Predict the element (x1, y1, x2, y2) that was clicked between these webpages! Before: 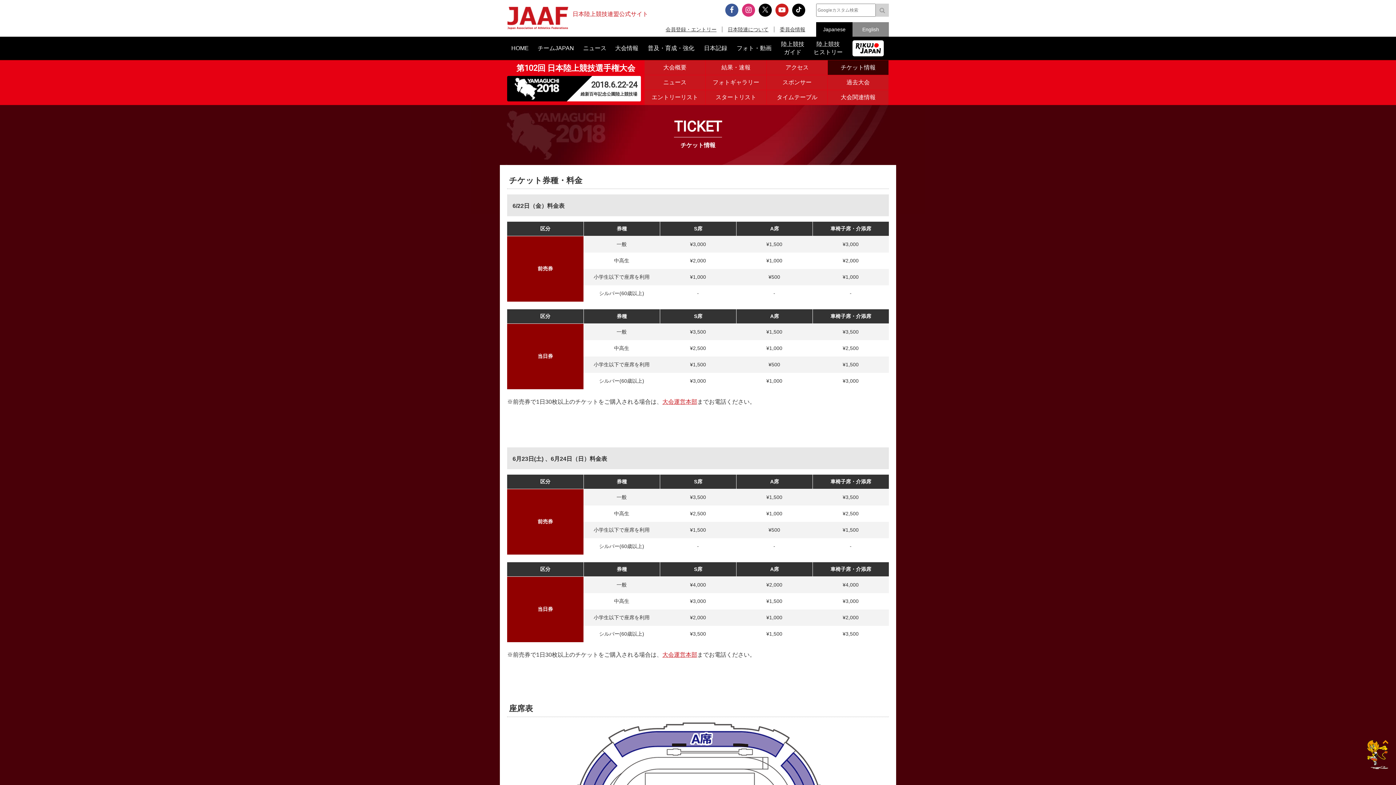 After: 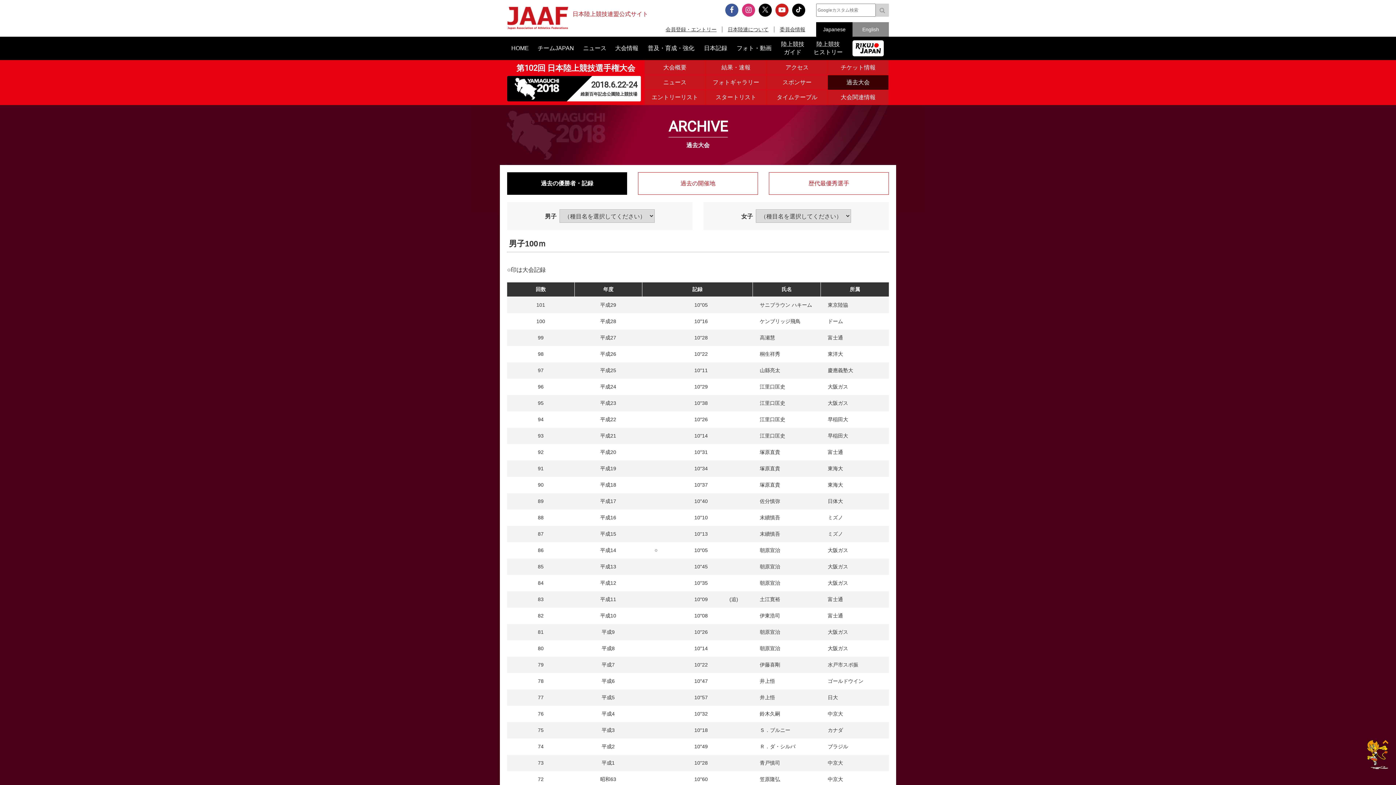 Action: bbox: (828, 75, 888, 89) label: 過去大会